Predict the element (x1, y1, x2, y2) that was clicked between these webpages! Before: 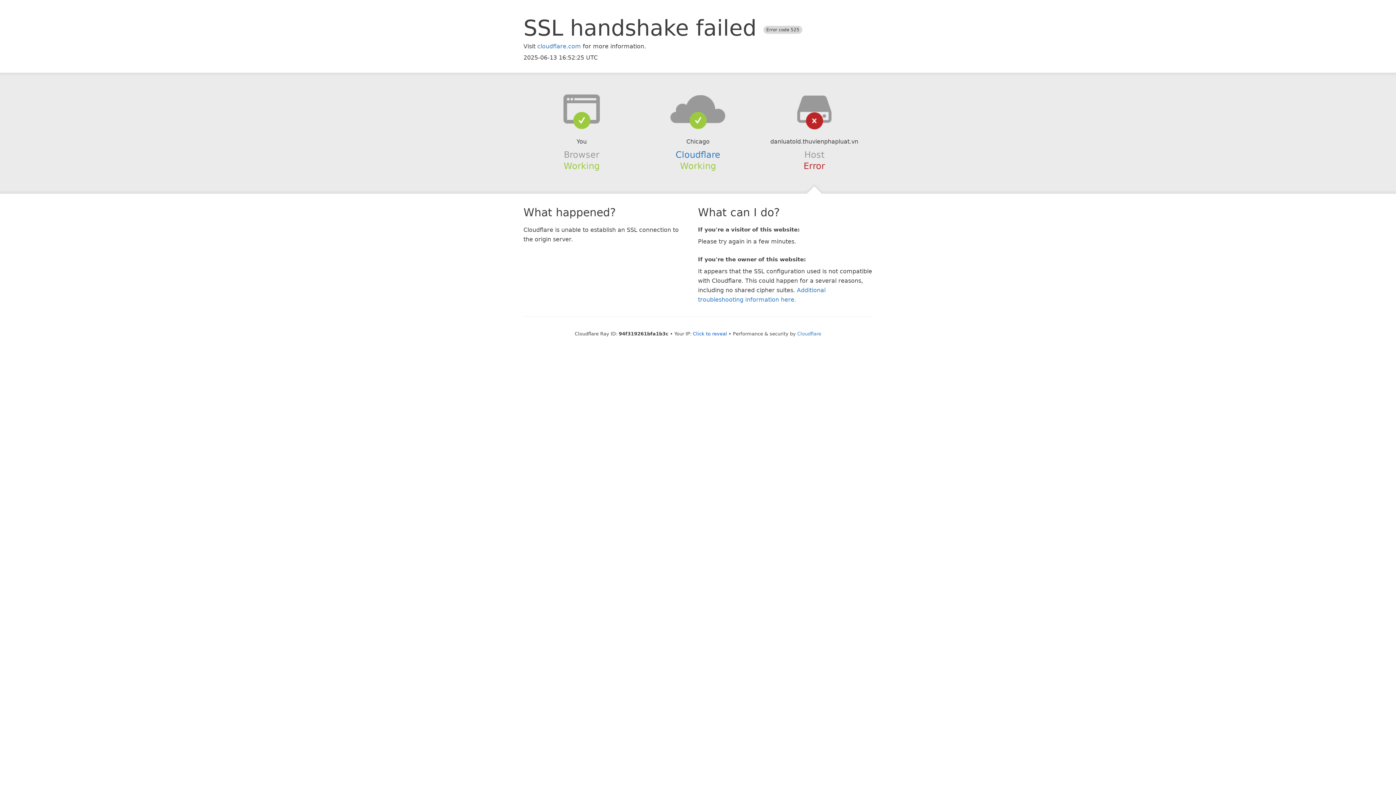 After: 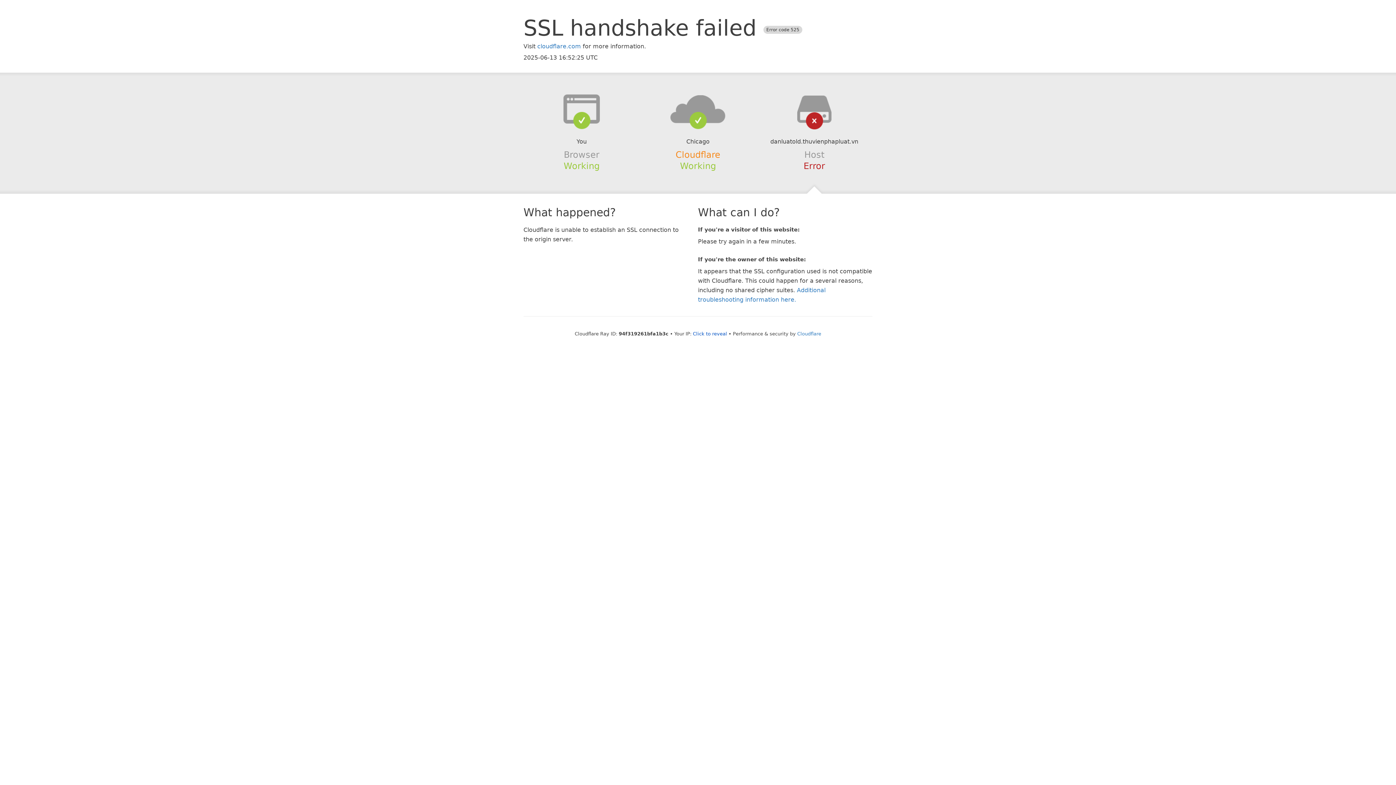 Action: bbox: (675, 149, 720, 159) label: Cloudflare